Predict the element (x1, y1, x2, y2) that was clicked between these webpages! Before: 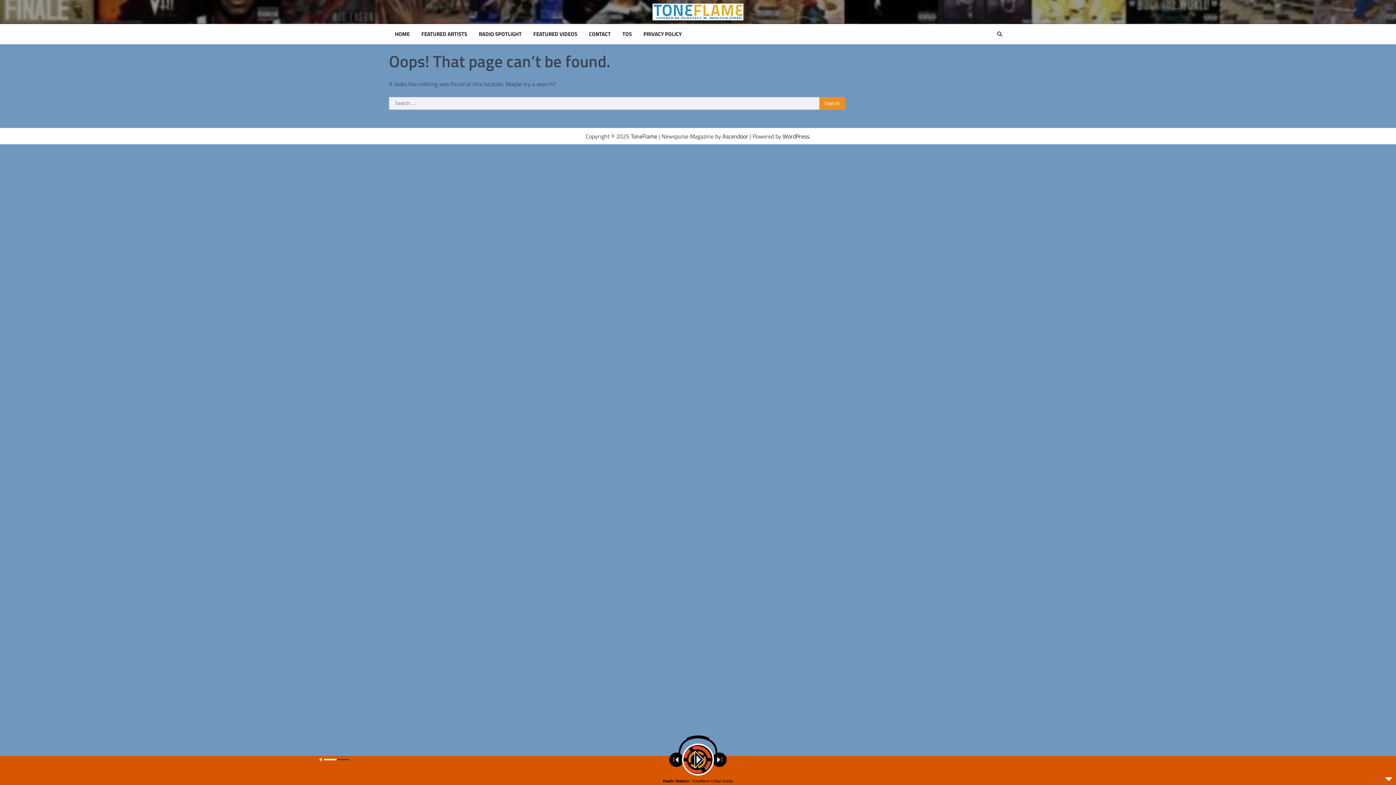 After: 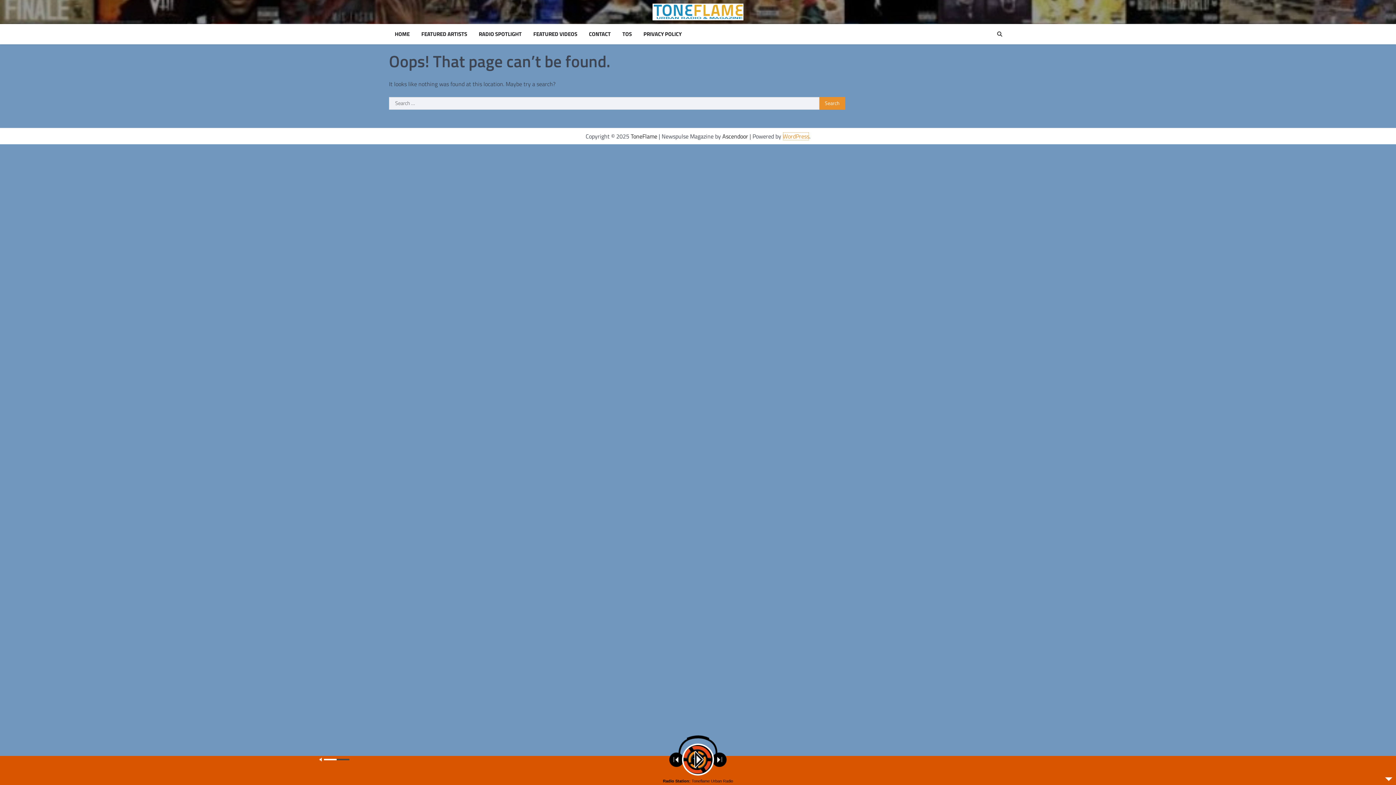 Action: bbox: (782, 131, 809, 140) label: WordPress